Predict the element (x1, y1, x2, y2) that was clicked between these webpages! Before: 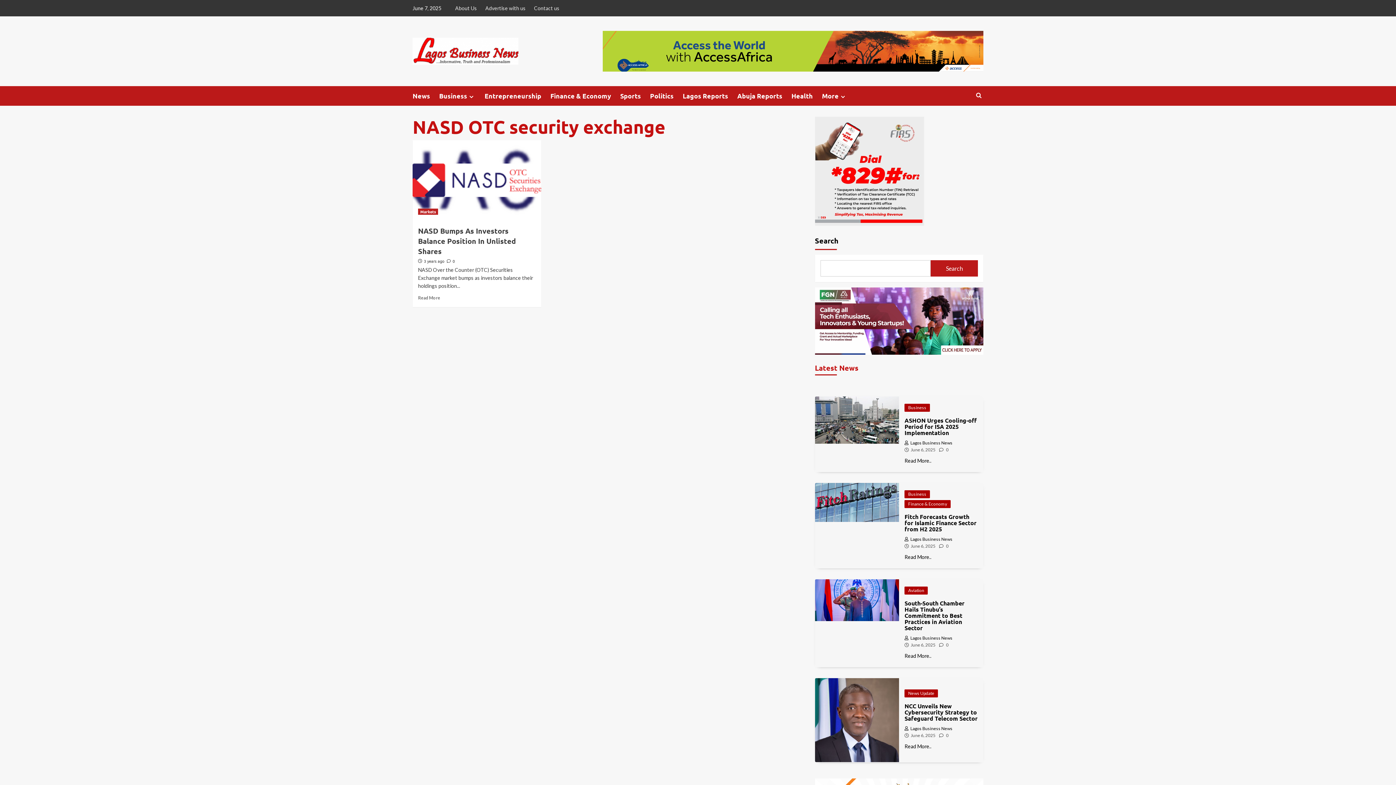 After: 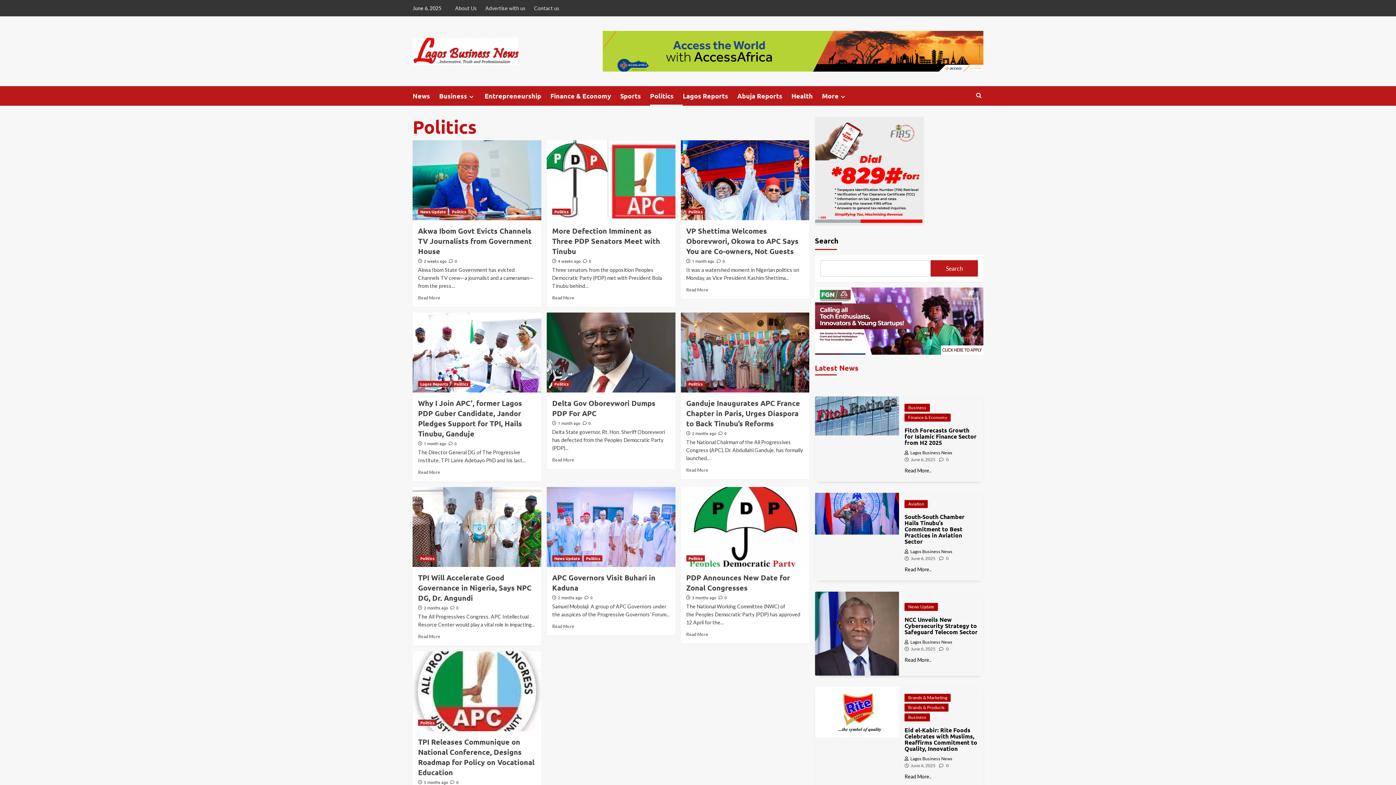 Action: bbox: (650, 86, 682, 105) label: Politics